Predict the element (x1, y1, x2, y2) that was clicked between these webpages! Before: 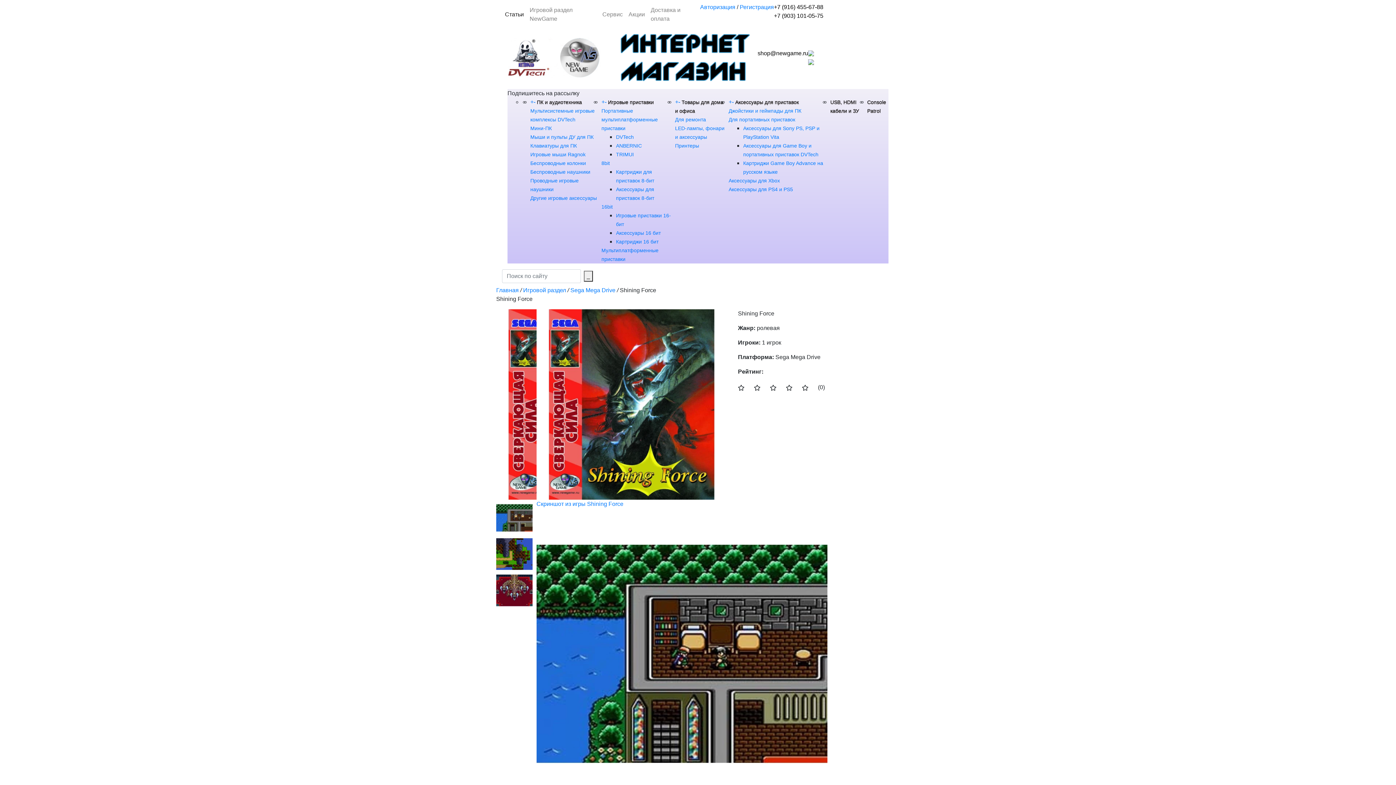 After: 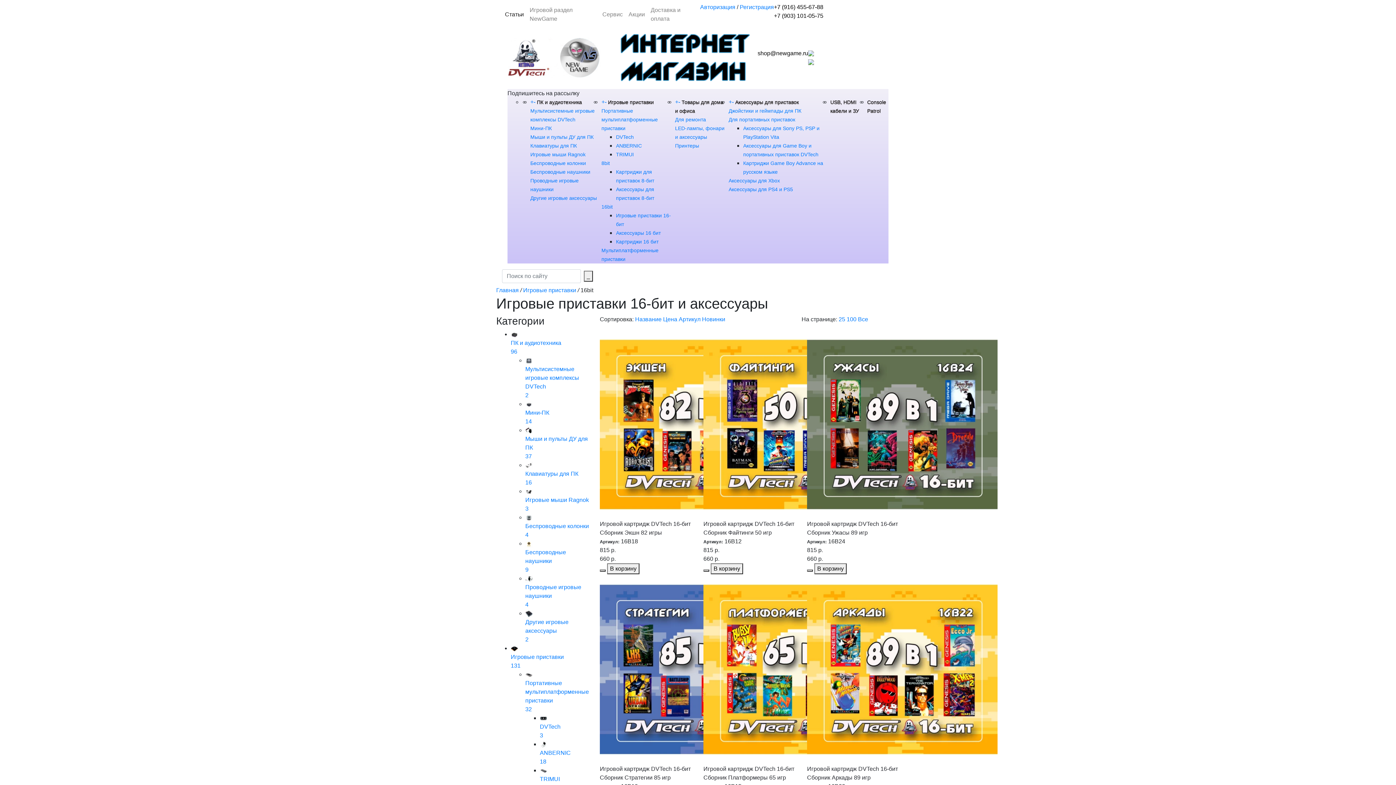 Action: bbox: (601, 204, 612, 209) label: 16bit